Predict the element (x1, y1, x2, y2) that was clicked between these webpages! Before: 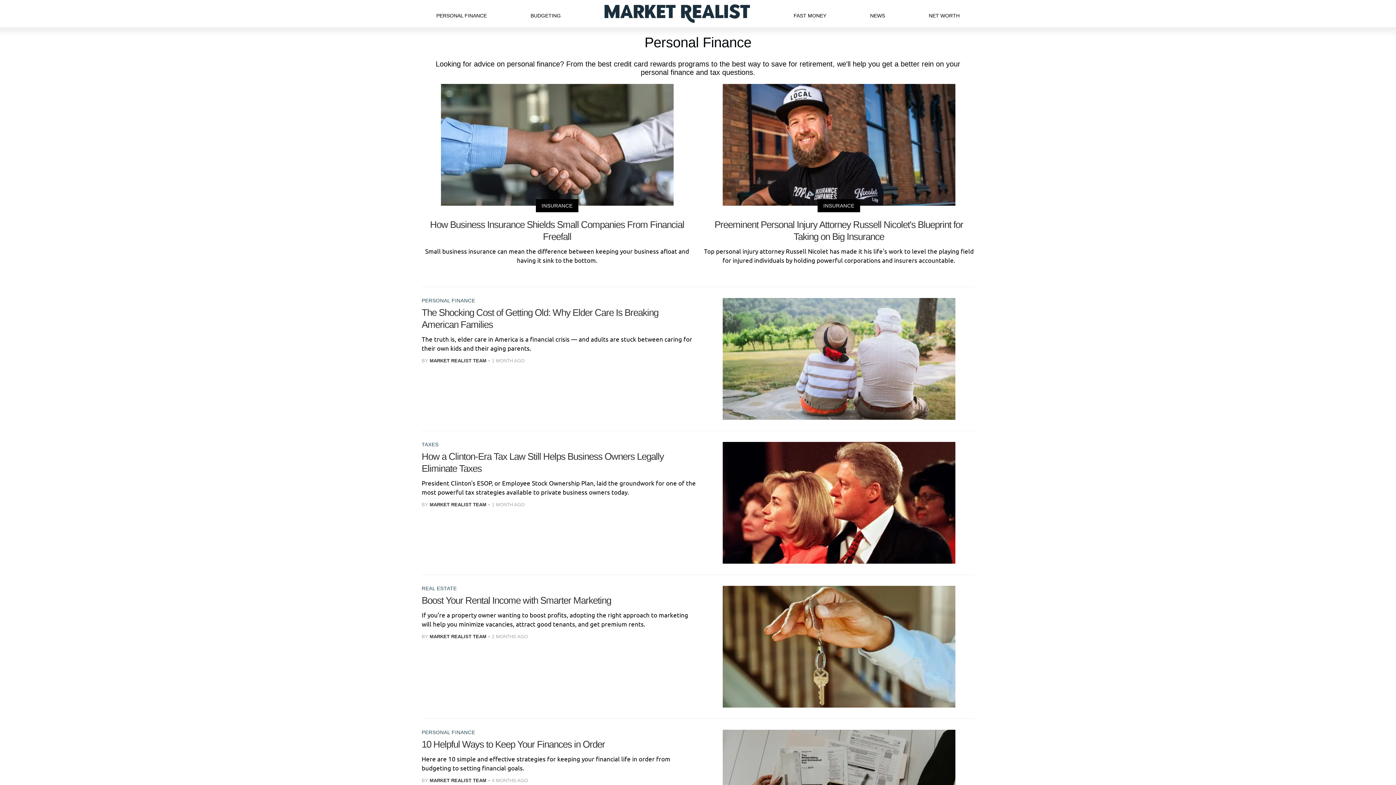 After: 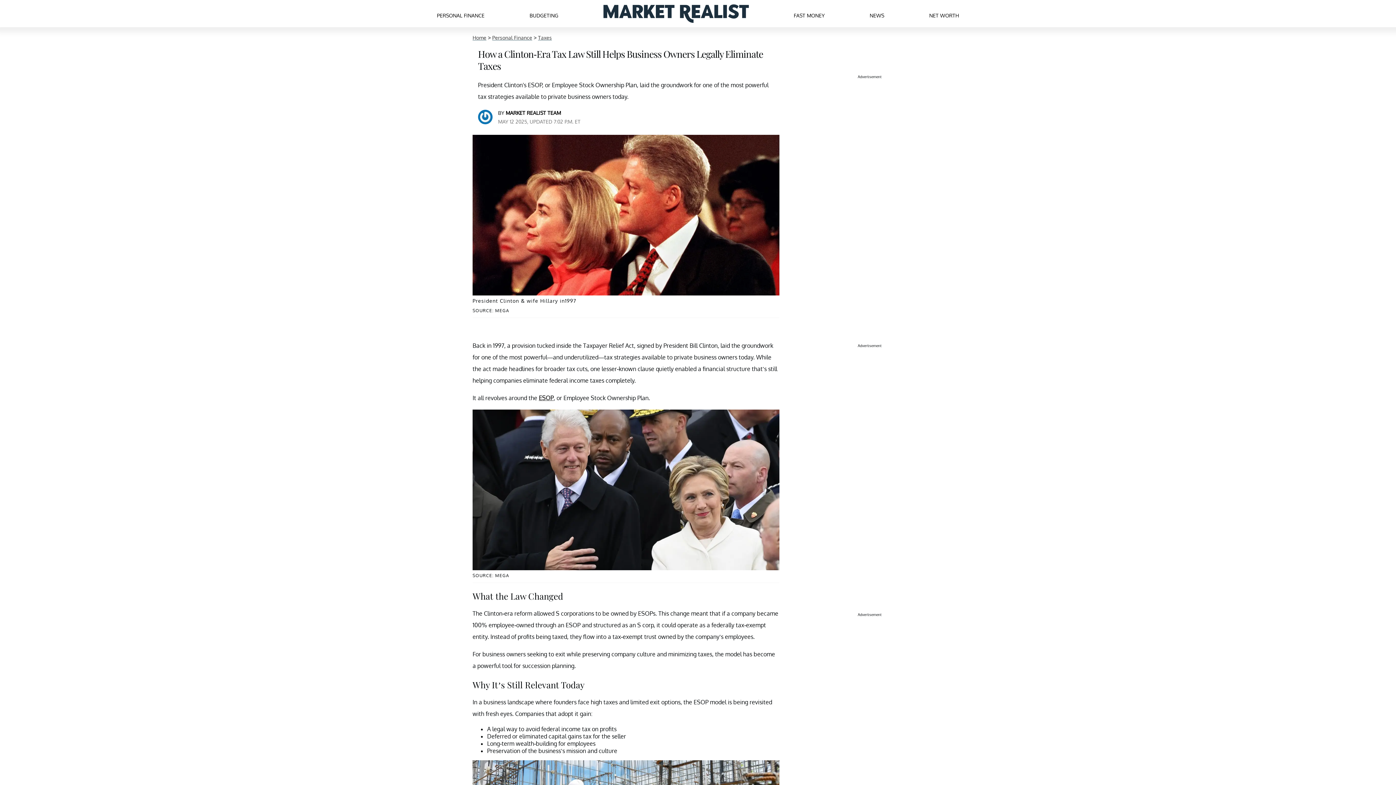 Action: label: TAXES
How a Clinton-Era Tax Law Still Helps Business Owners Legally Eliminate Taxes
President Clinton's ESOP, or Employee Stock Ownership Plan, laid the groundwork for one of the most powerful tax strategies available to private business owners today.
BY MARKET REALIST TEAM1 MONTH AGO bbox: (421, 442, 974, 507)